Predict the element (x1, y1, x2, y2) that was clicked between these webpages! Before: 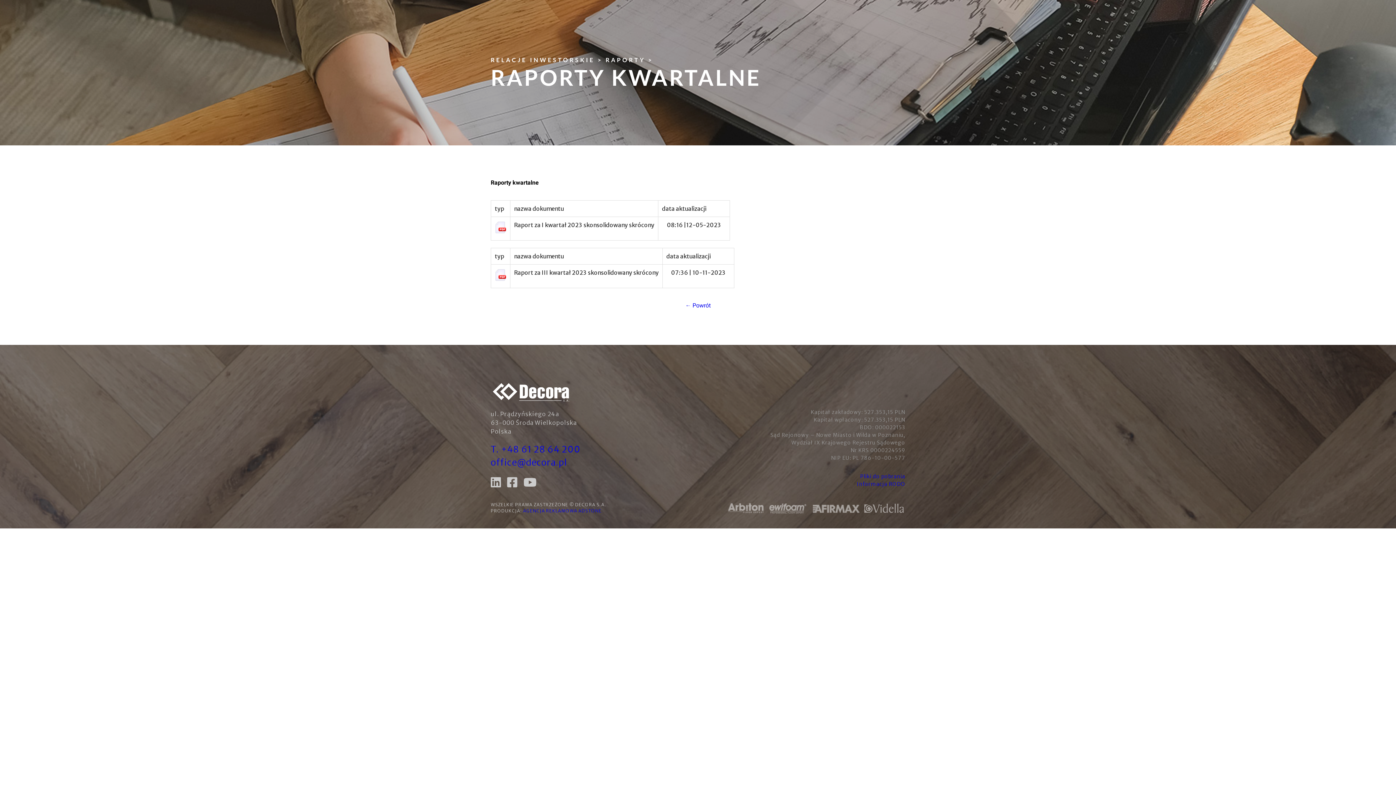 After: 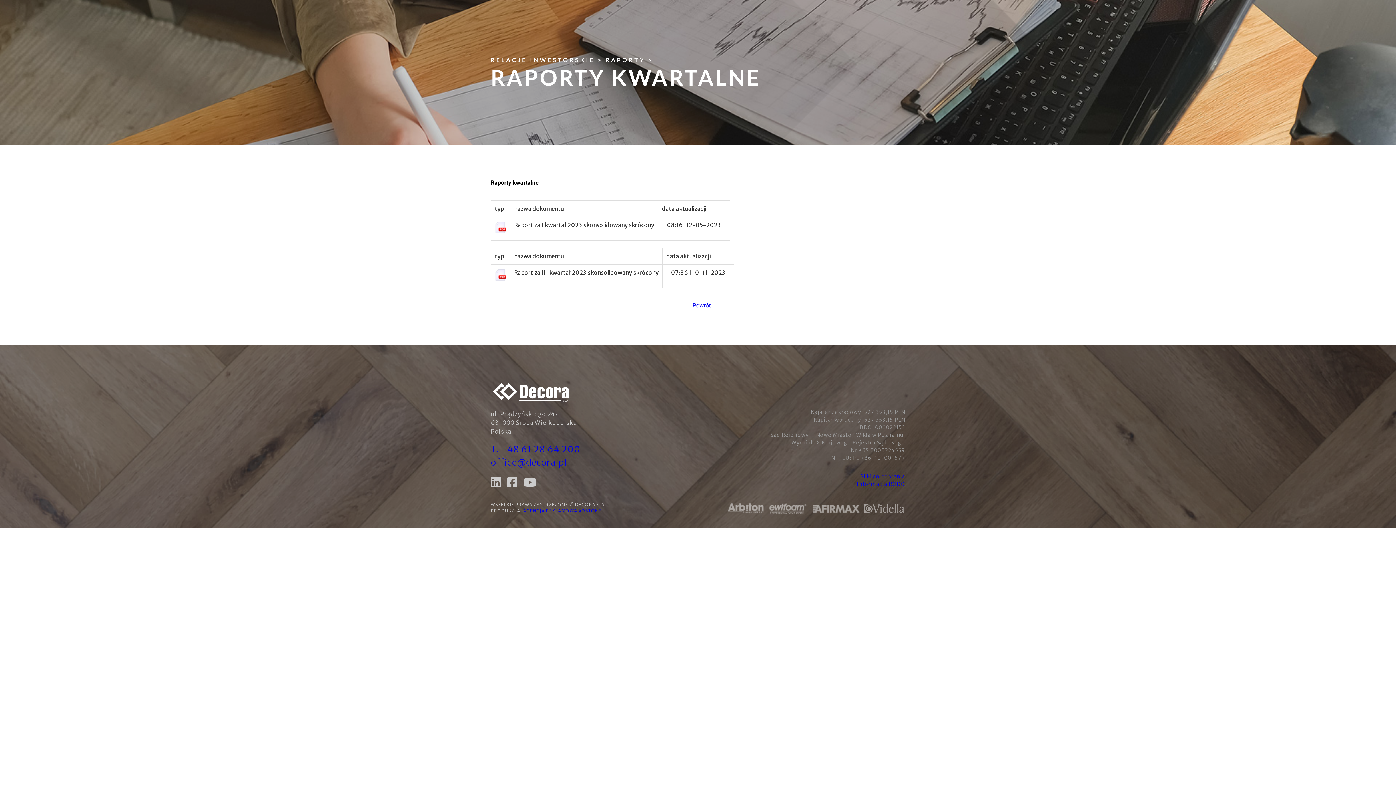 Action: bbox: (490, 444, 580, 455) label: T. +48 61 28 64 200